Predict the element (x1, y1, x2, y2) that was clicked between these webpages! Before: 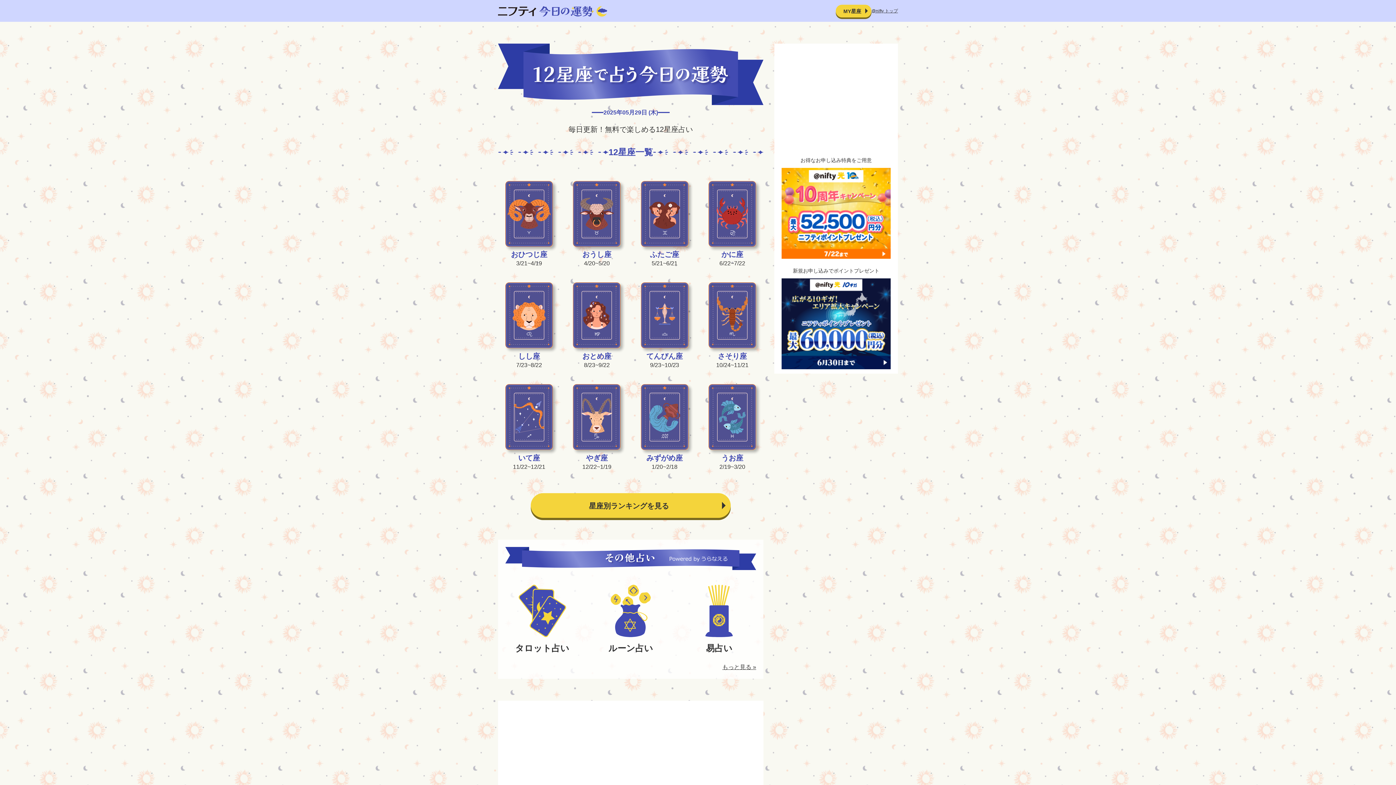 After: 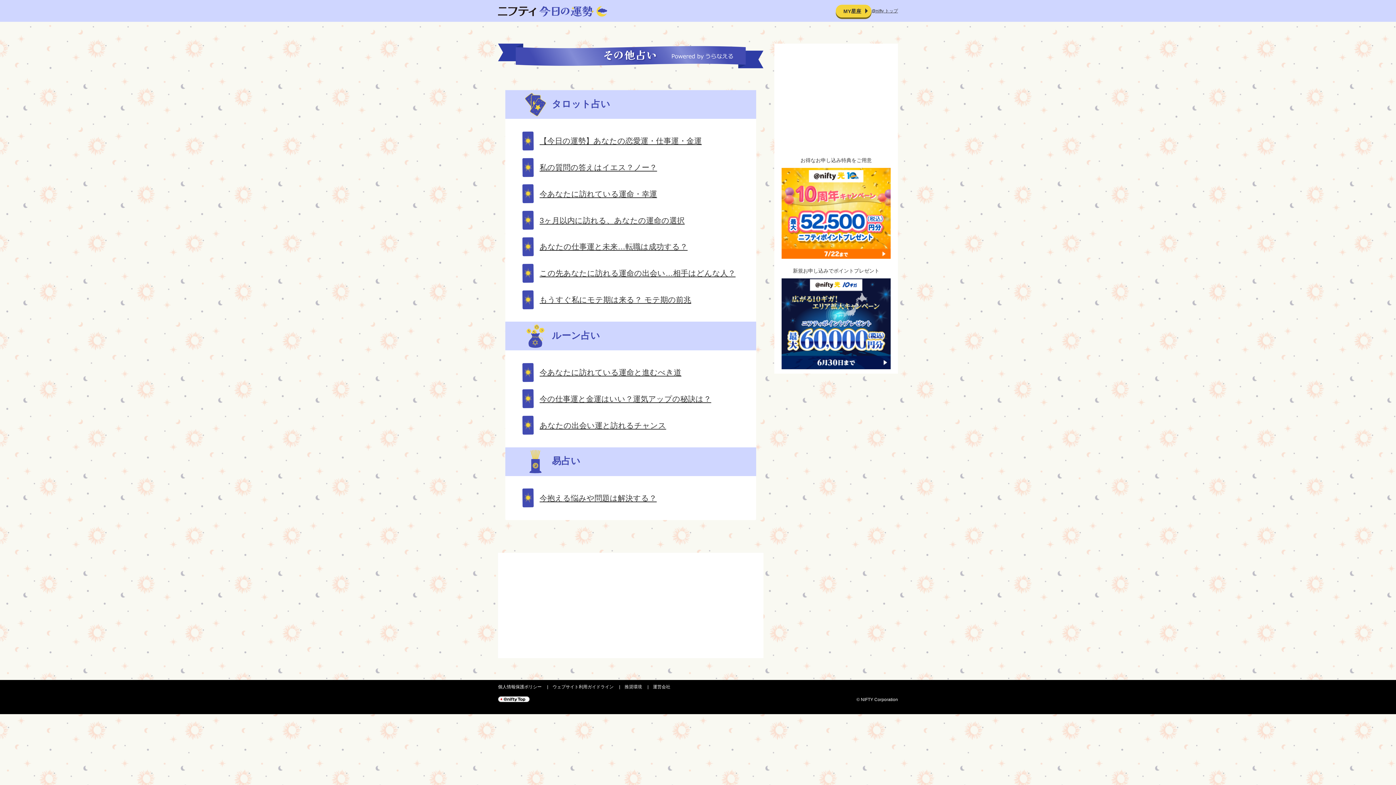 Action: label: ルーン占い bbox: (593, 585, 667, 655)